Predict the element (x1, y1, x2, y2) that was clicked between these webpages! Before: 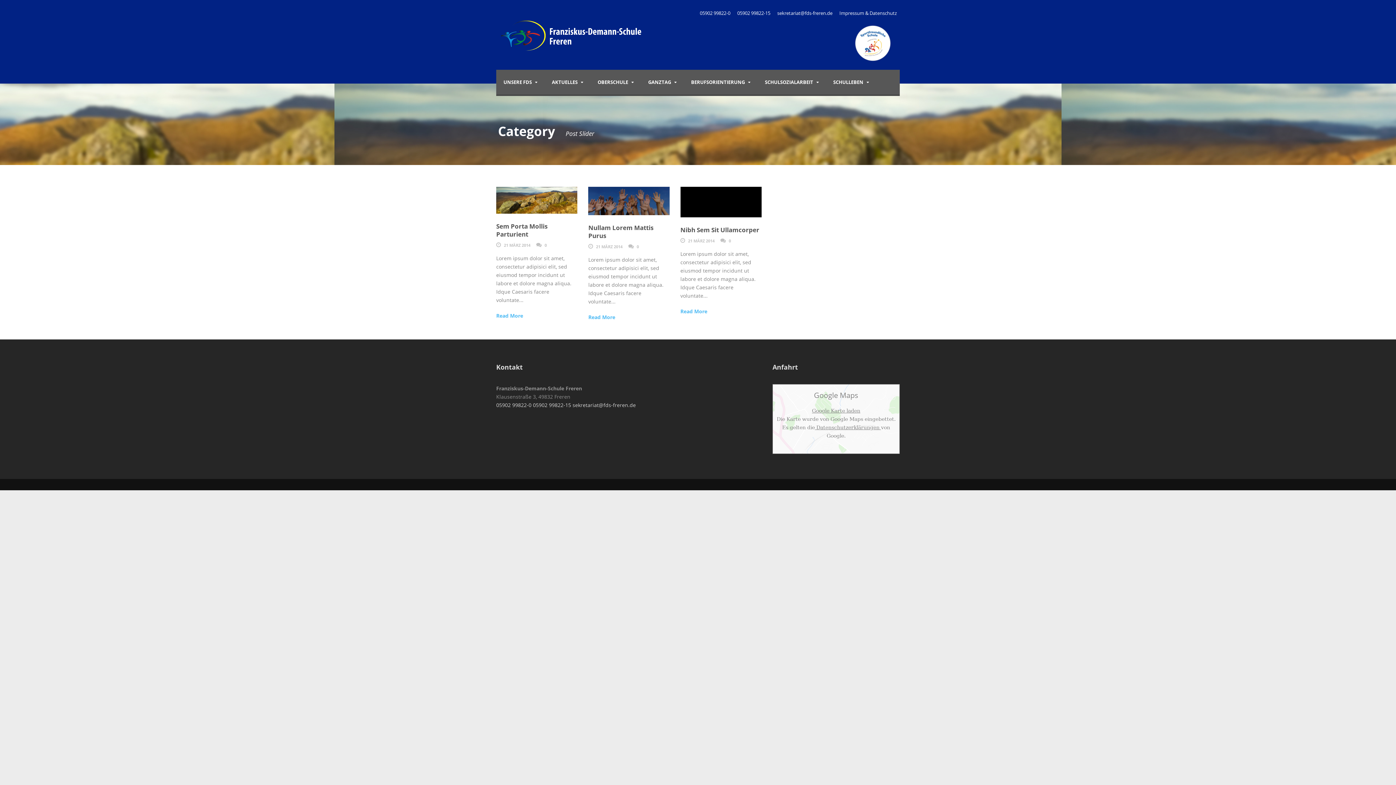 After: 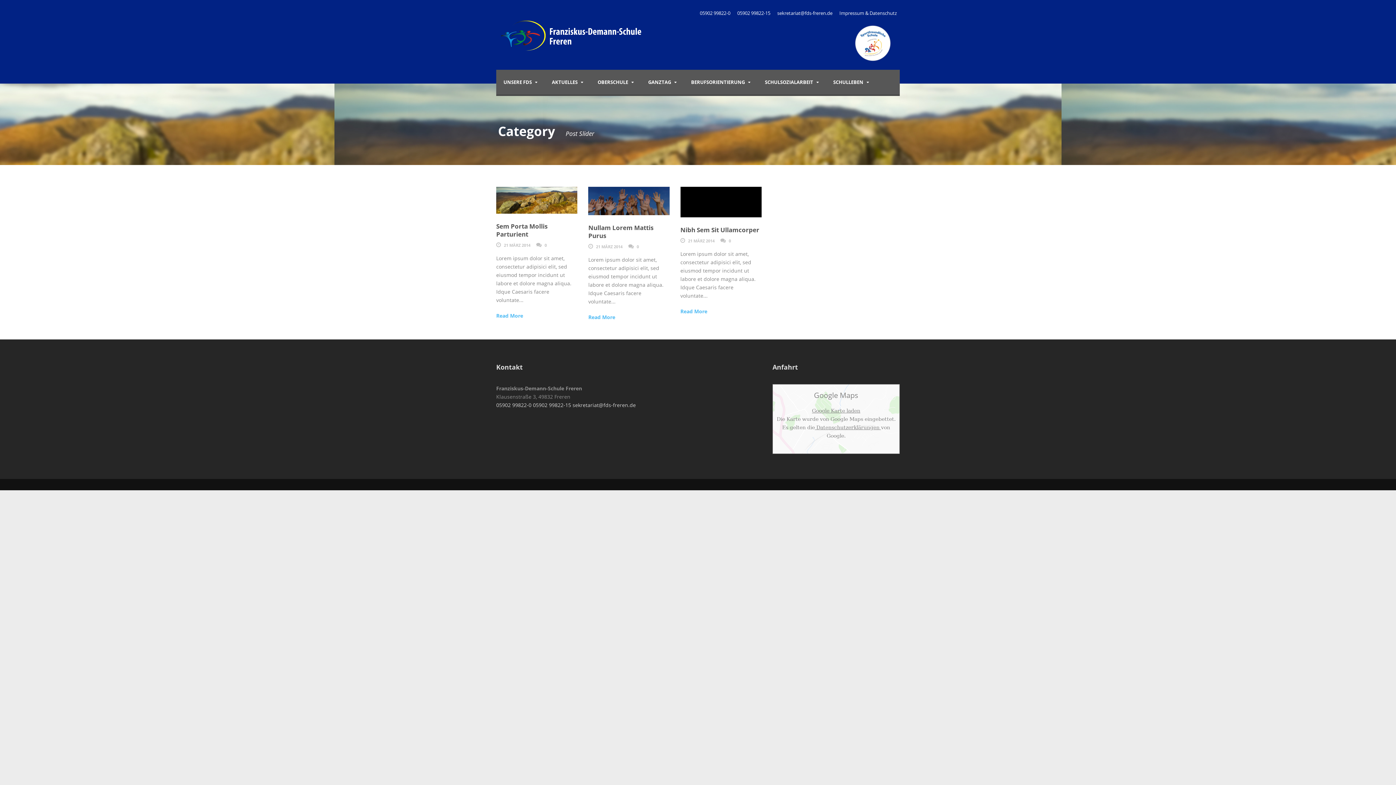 Action: bbox: (533, 401, 571, 408) label: 05902 99822-15